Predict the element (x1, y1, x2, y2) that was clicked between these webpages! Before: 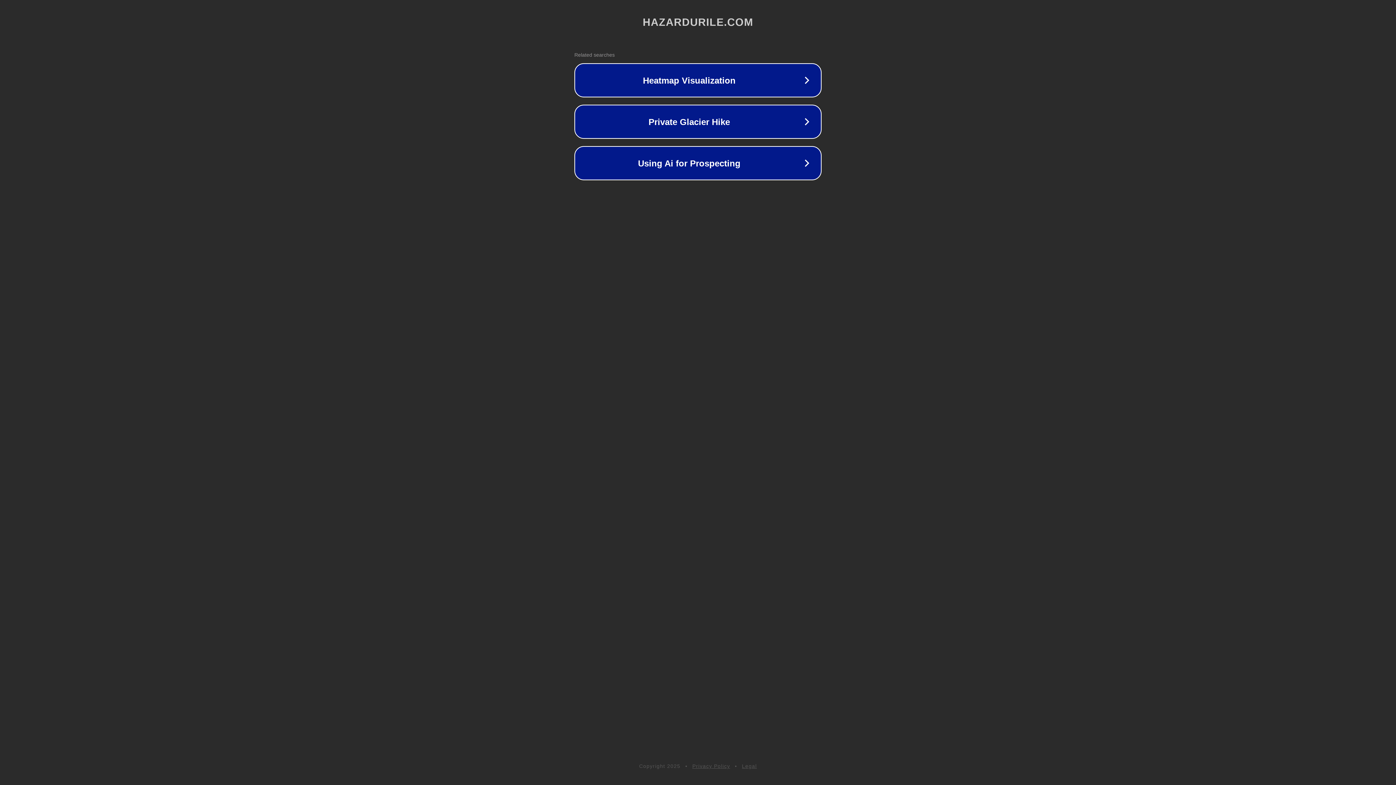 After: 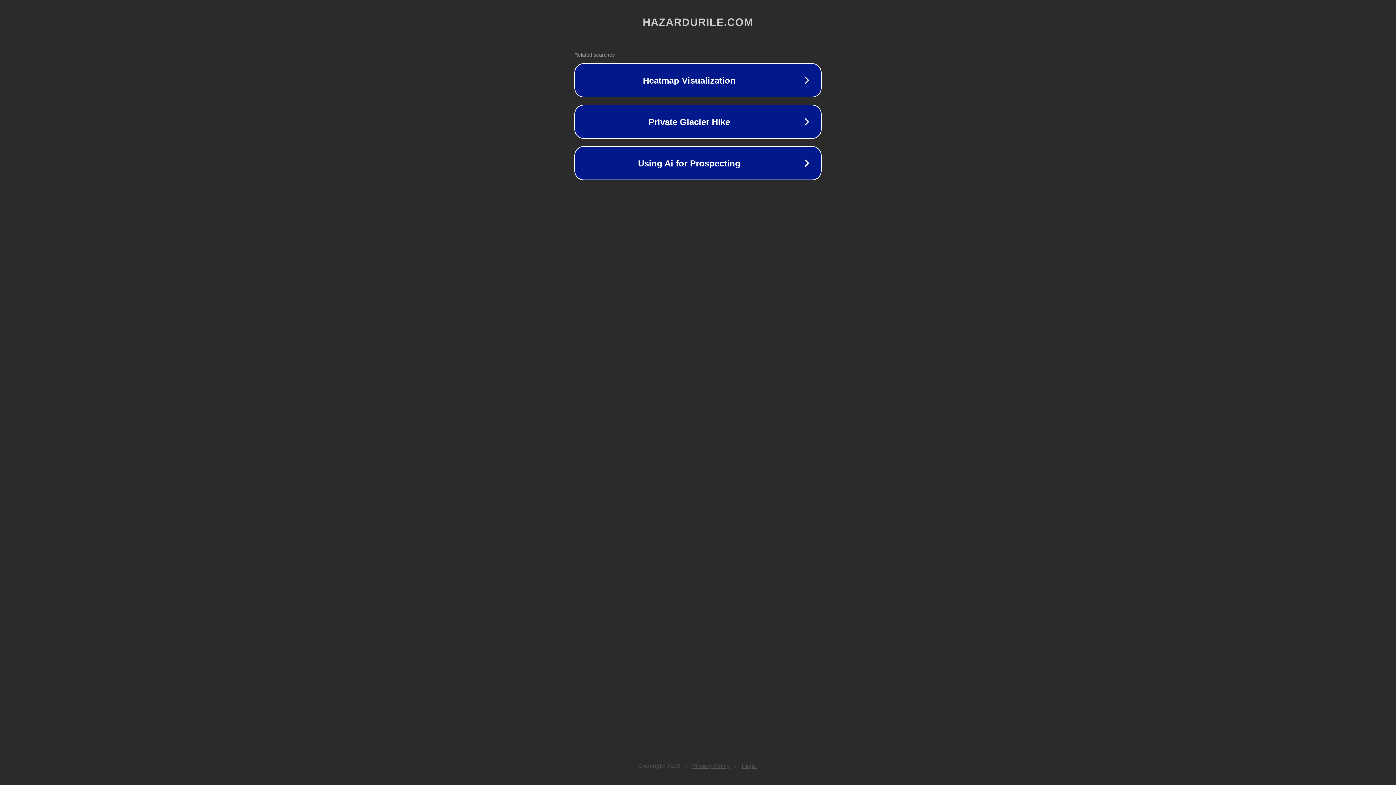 Action: bbox: (742, 763, 757, 769) label: Legal